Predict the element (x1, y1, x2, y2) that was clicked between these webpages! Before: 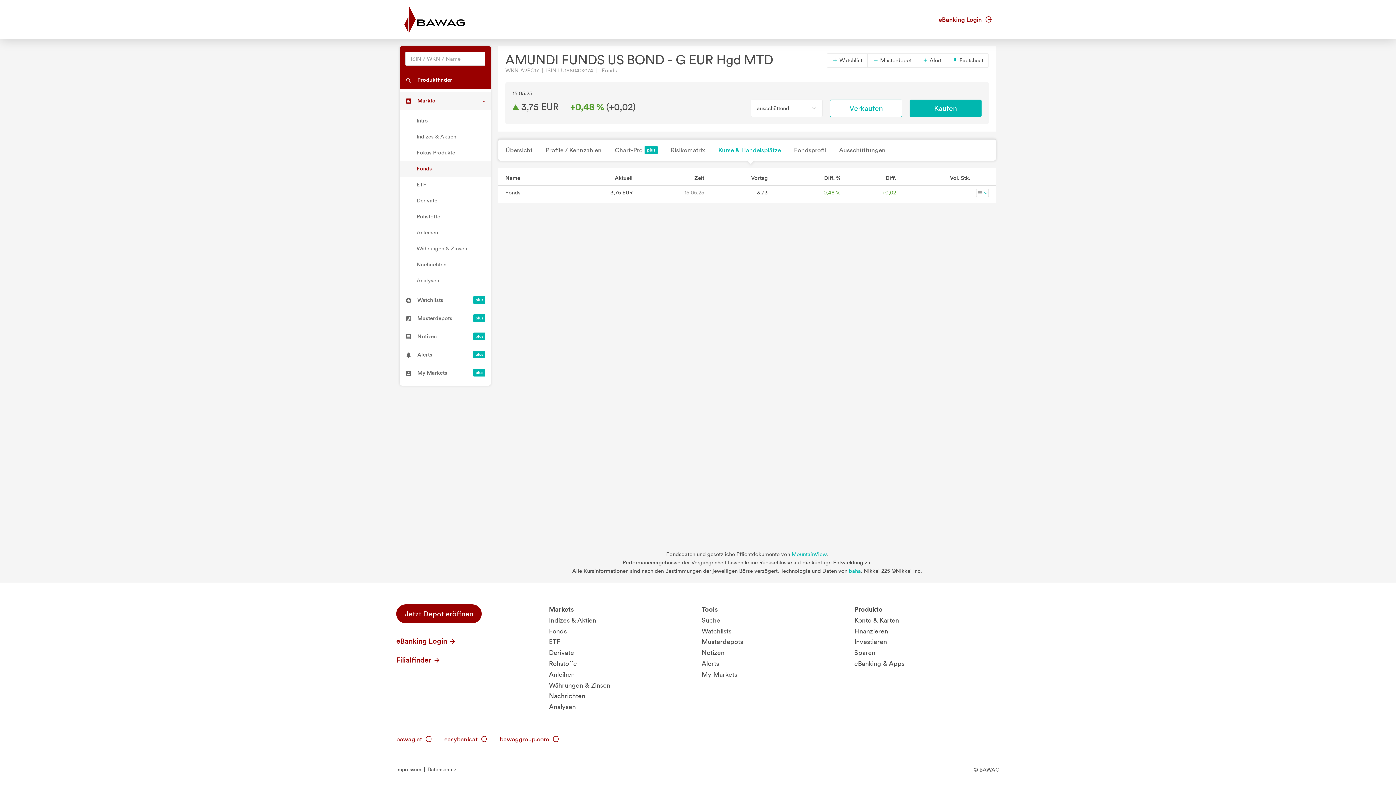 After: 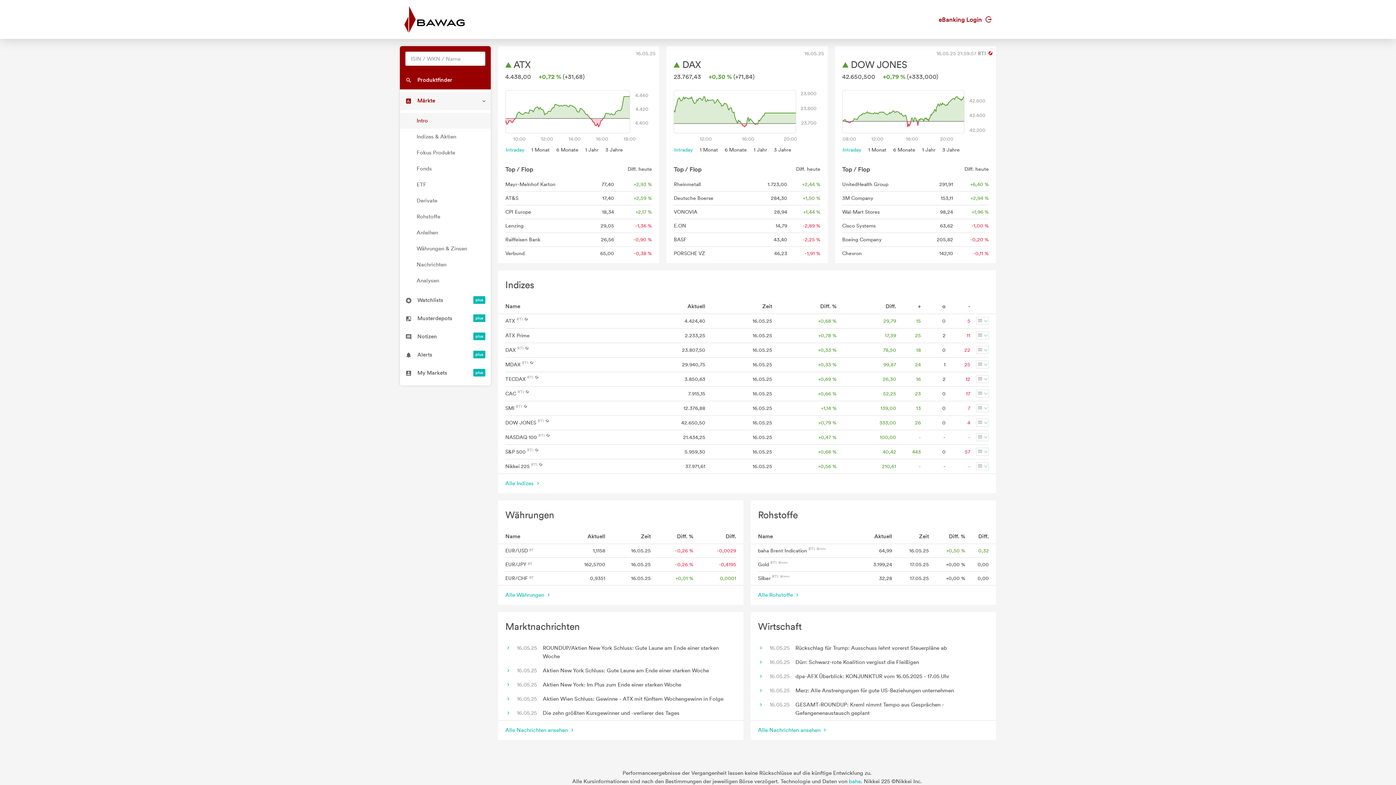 Action: bbox: (404, 15, 465, 22)